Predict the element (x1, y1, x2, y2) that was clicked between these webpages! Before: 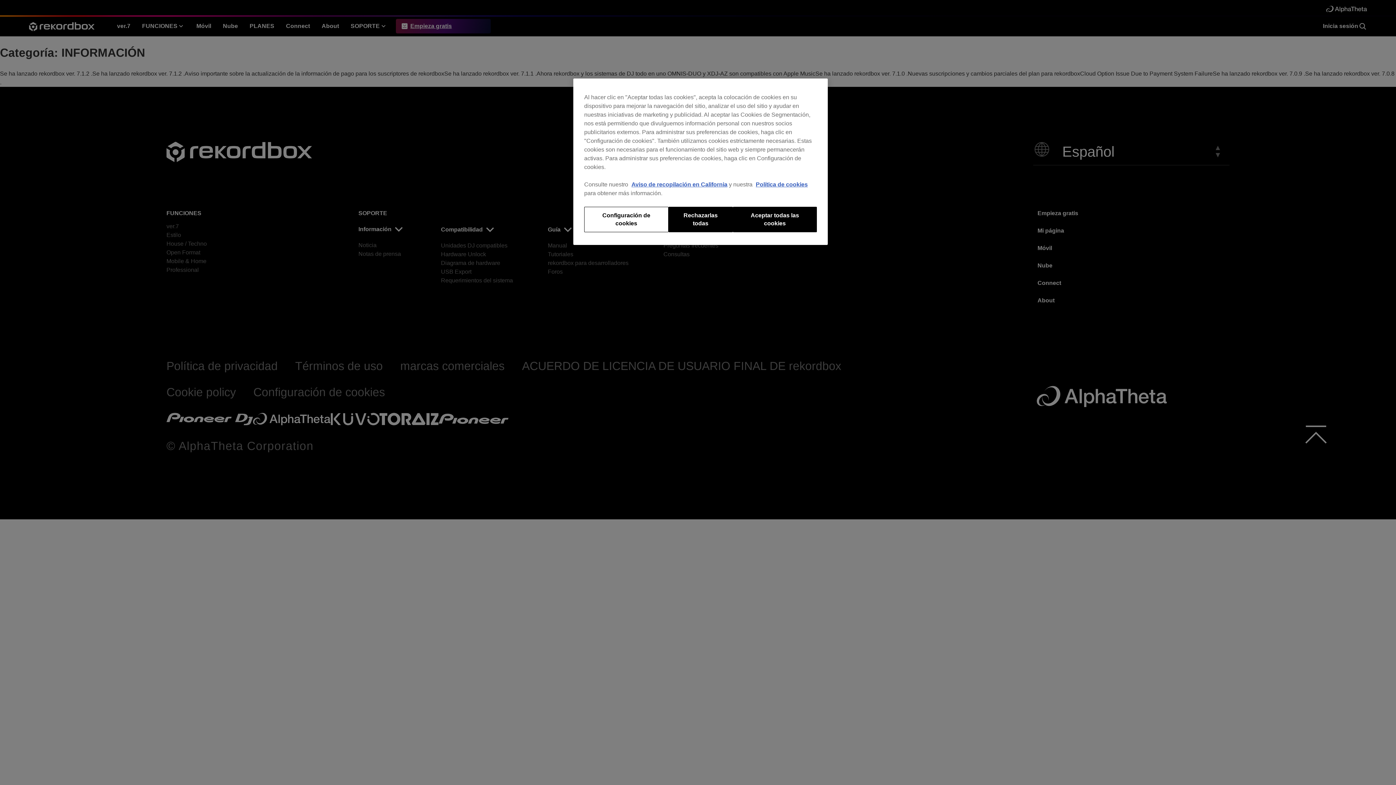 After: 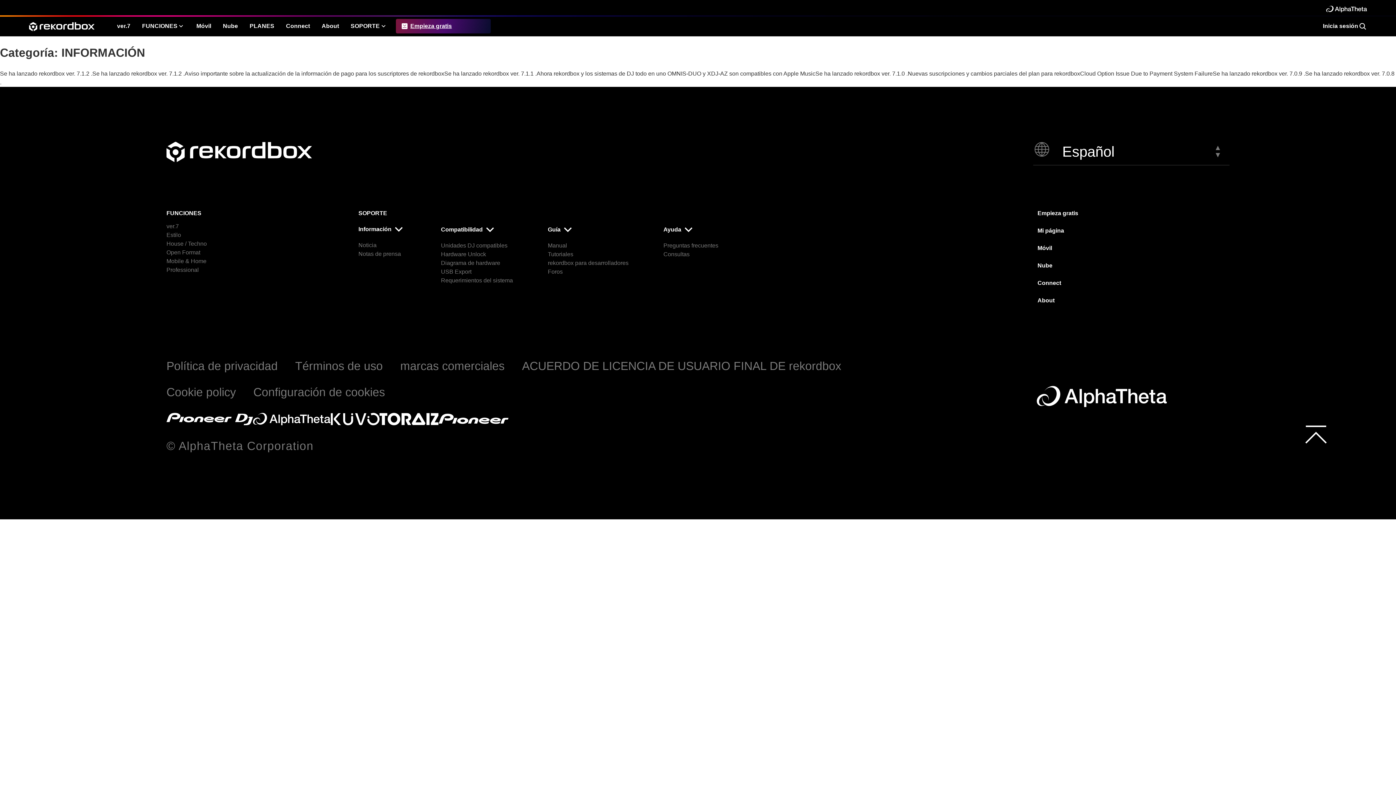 Action: label: Rechazarlas todas bbox: (668, 206, 733, 232)